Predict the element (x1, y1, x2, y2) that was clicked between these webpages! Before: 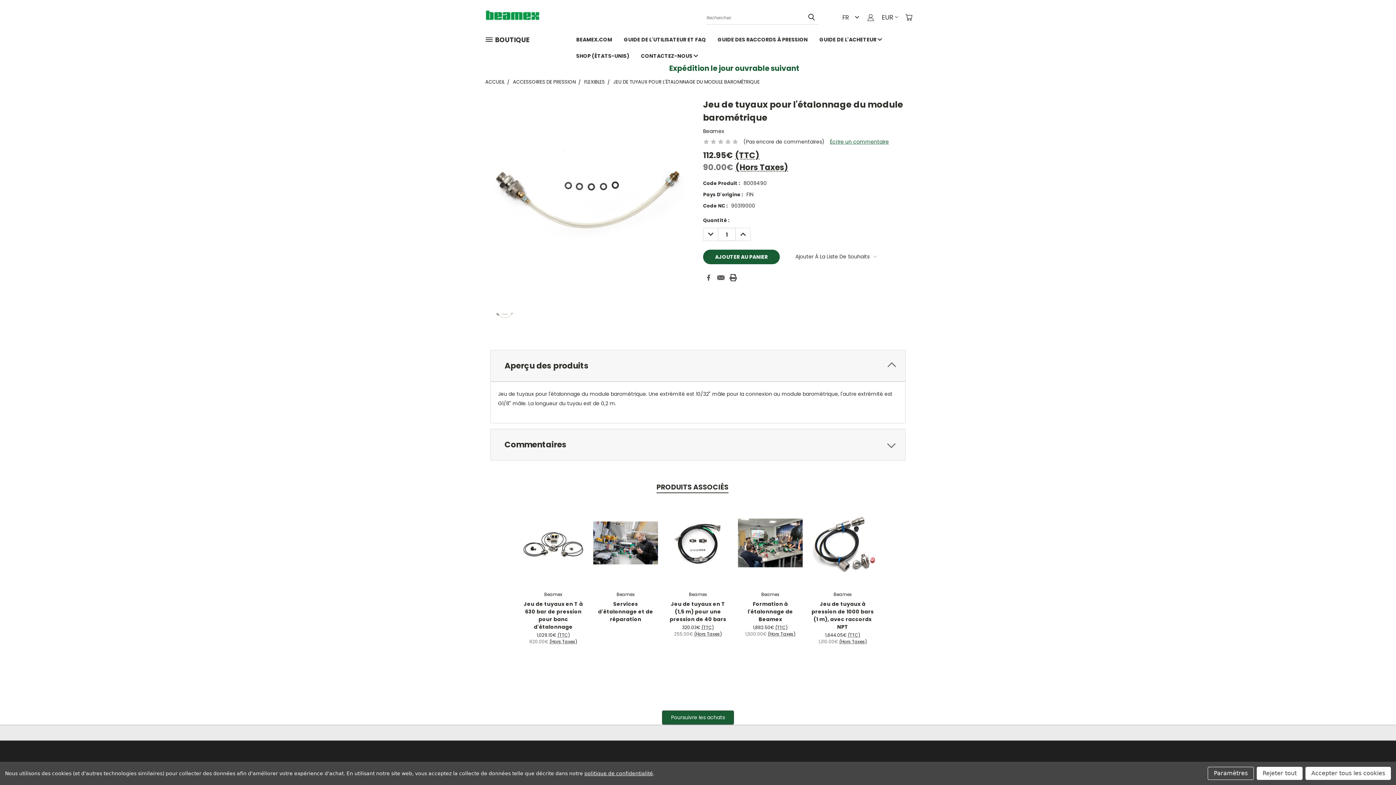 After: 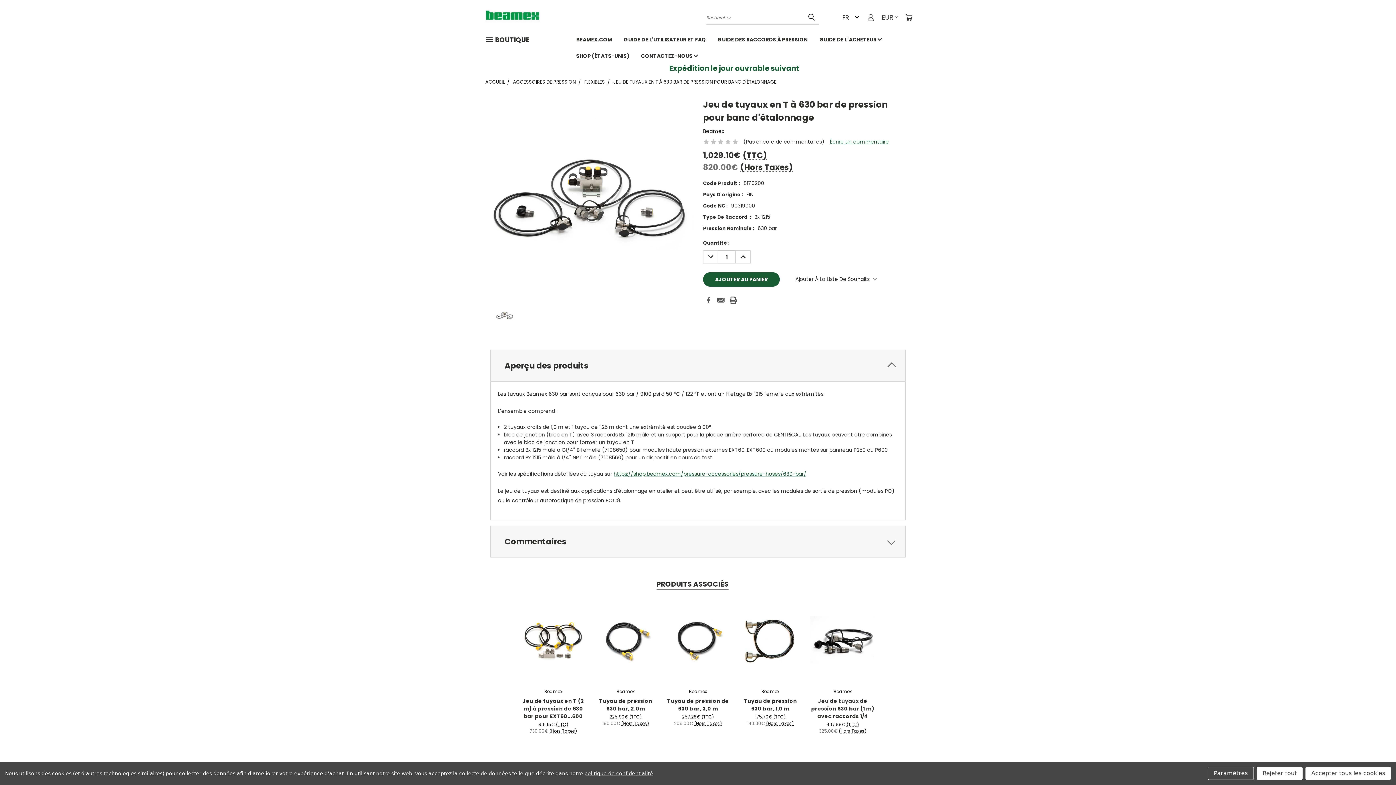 Action: label: Jeu de tuyaux en T à 630 bar de pression pour banc d'étalonnage bbox: (523, 600, 583, 630)